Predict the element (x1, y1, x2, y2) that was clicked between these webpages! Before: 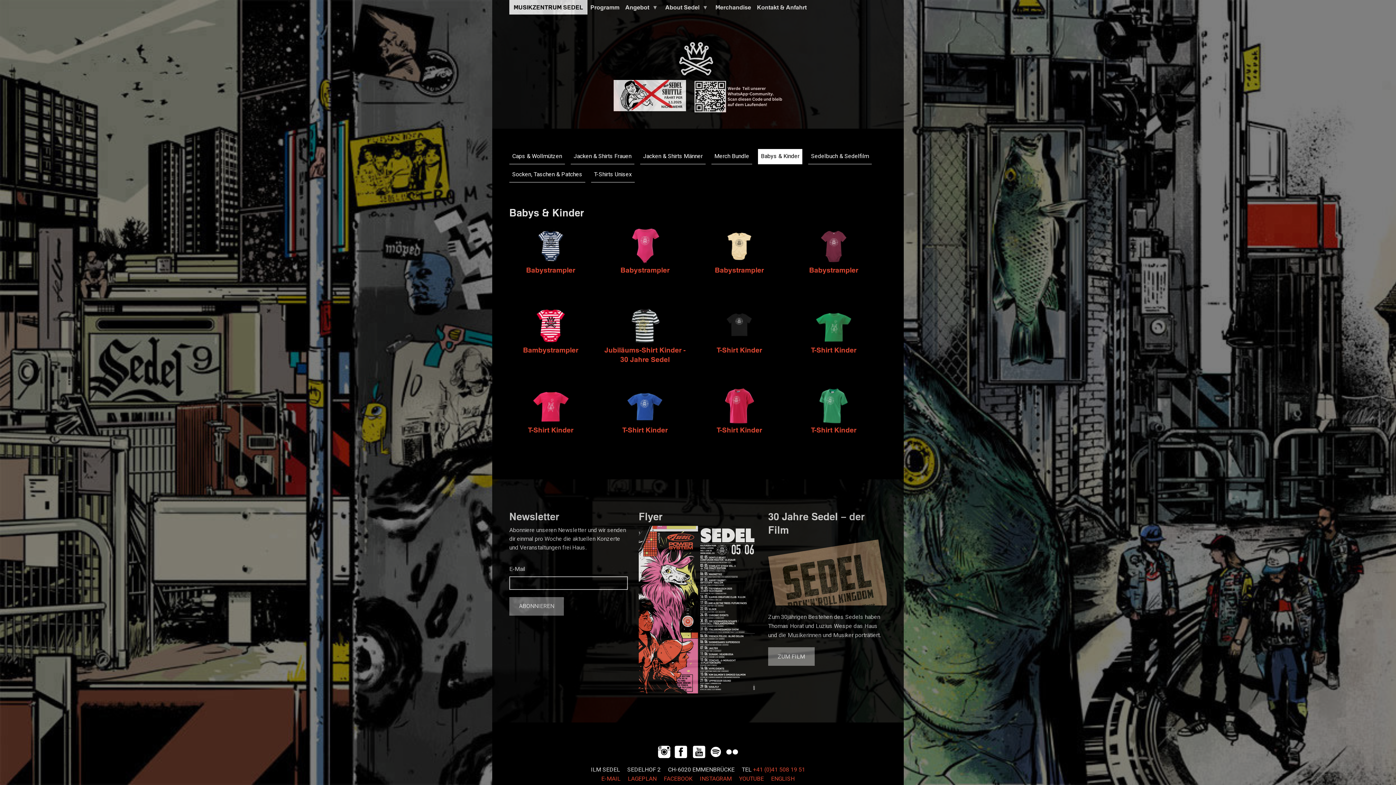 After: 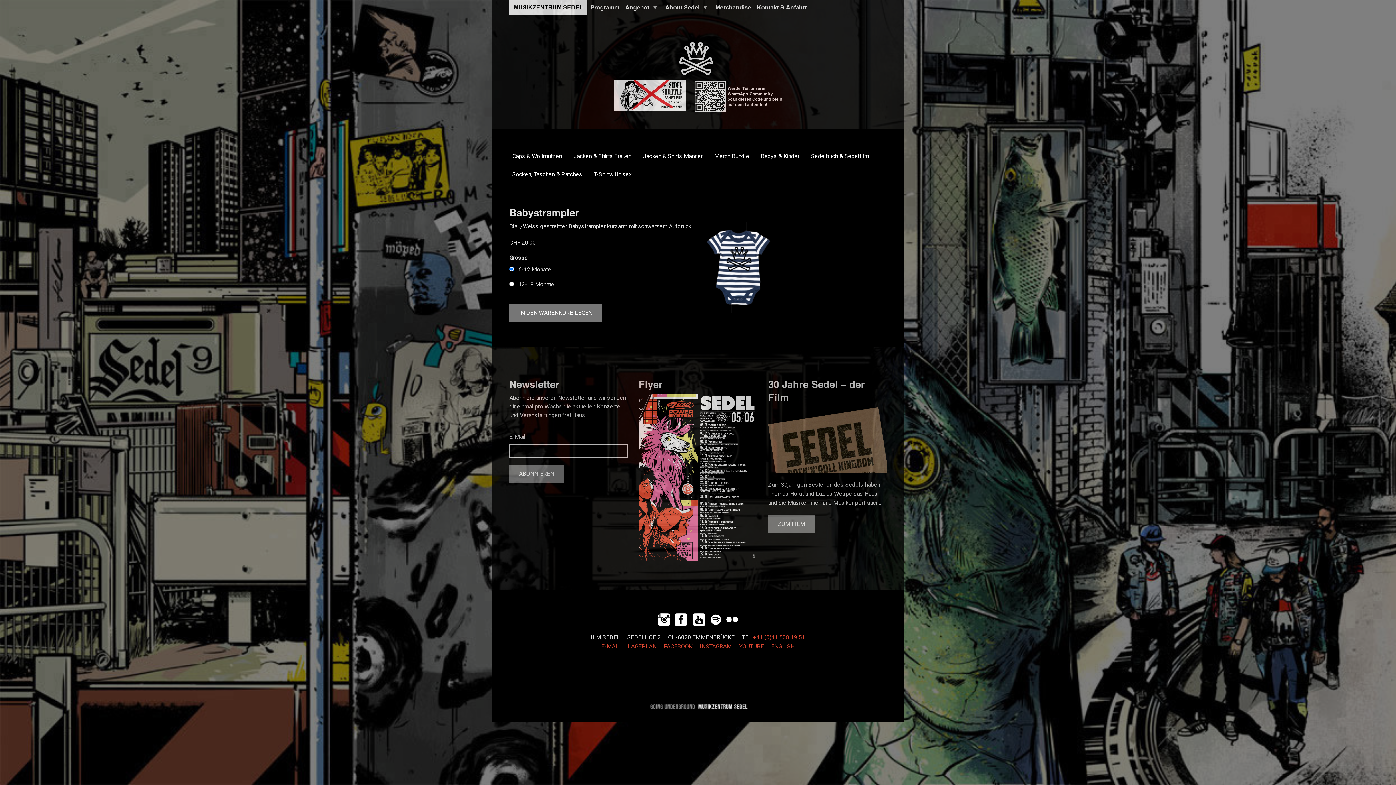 Action: bbox: (536, 241, 565, 250)